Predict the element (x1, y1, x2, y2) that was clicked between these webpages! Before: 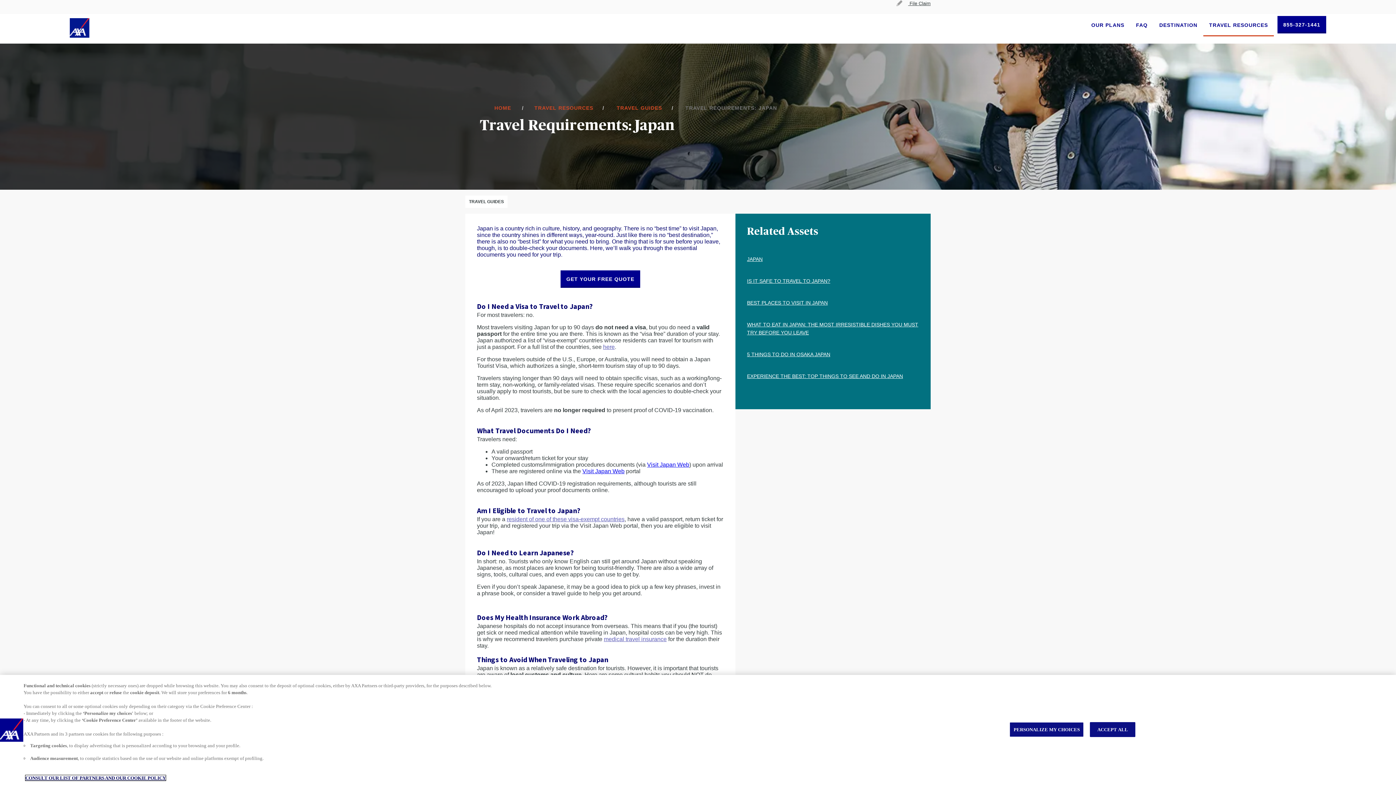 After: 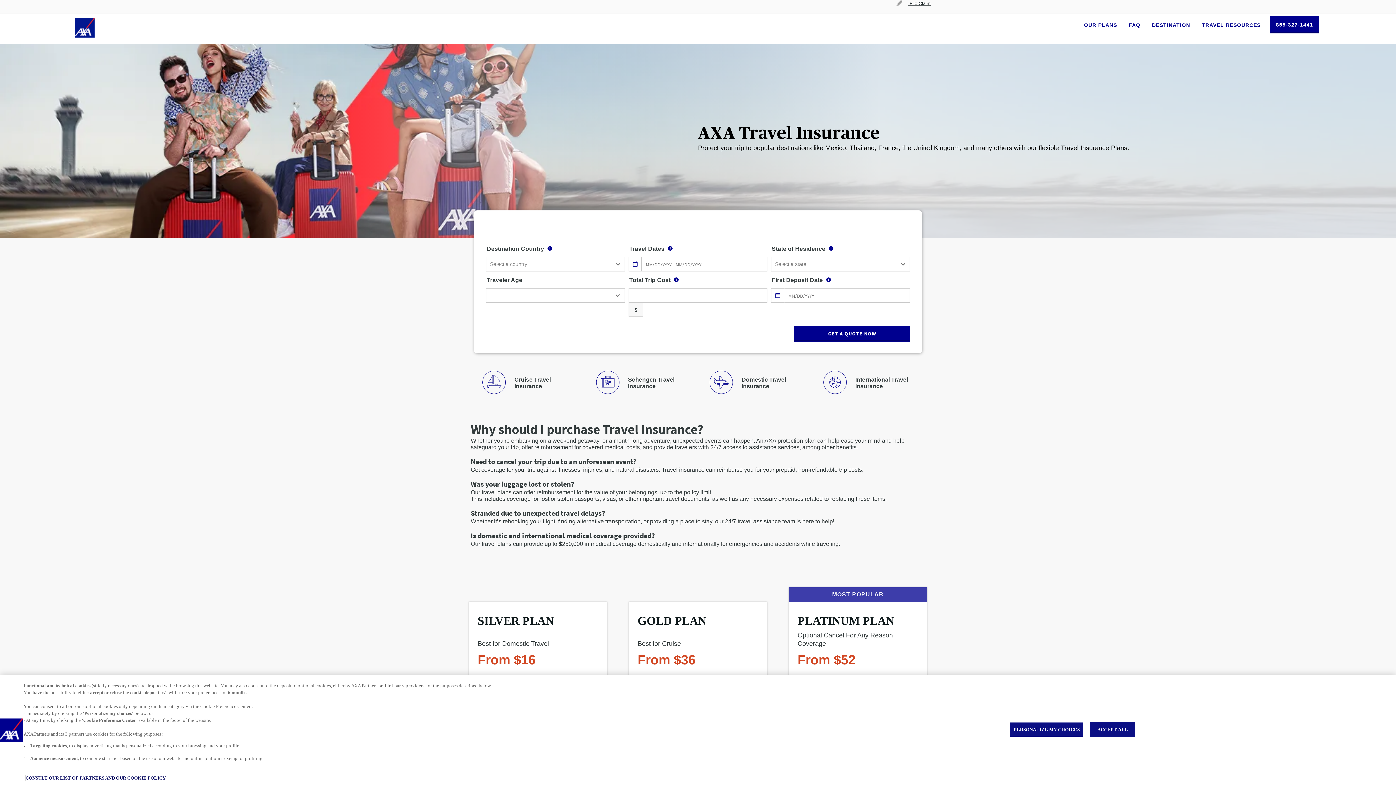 Action: label: HOME bbox: (494, 98, 517, 117)